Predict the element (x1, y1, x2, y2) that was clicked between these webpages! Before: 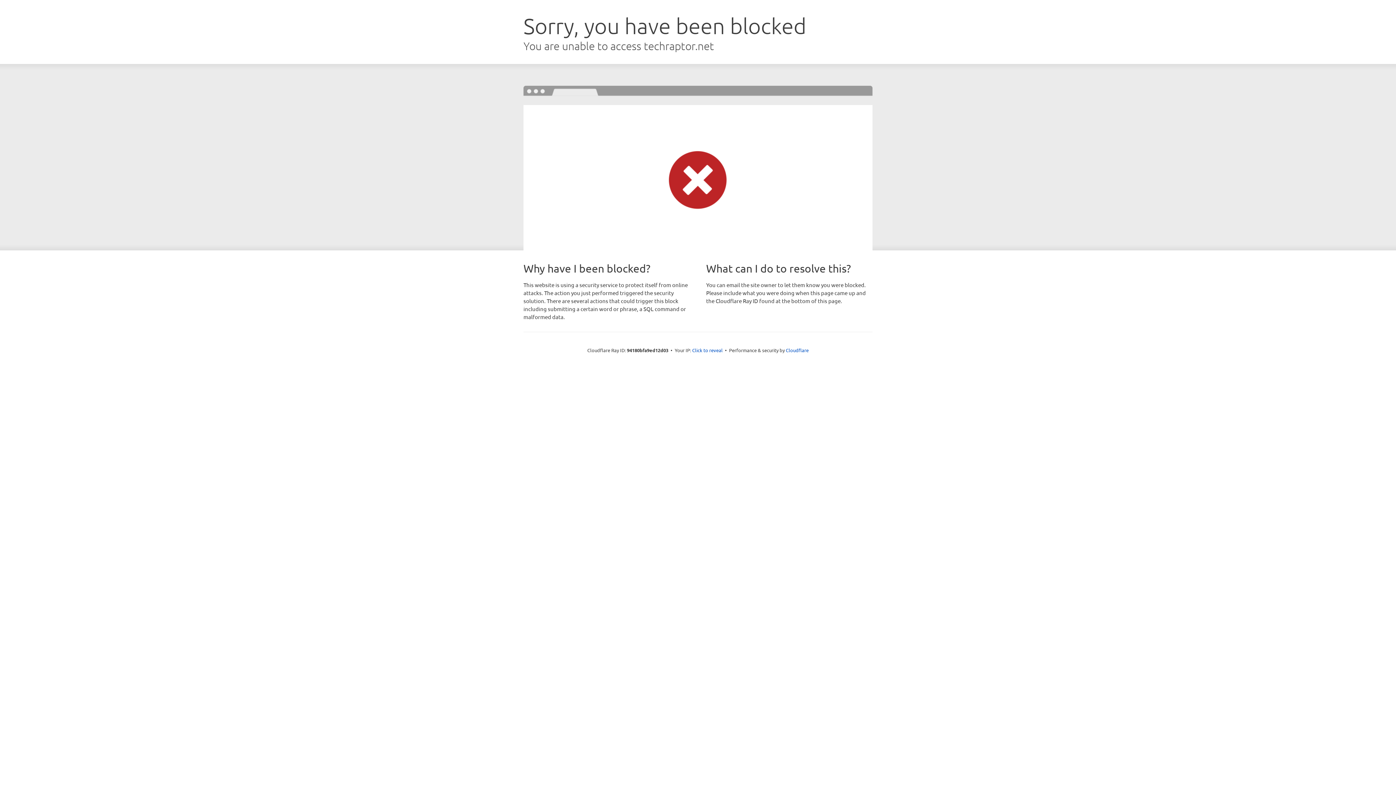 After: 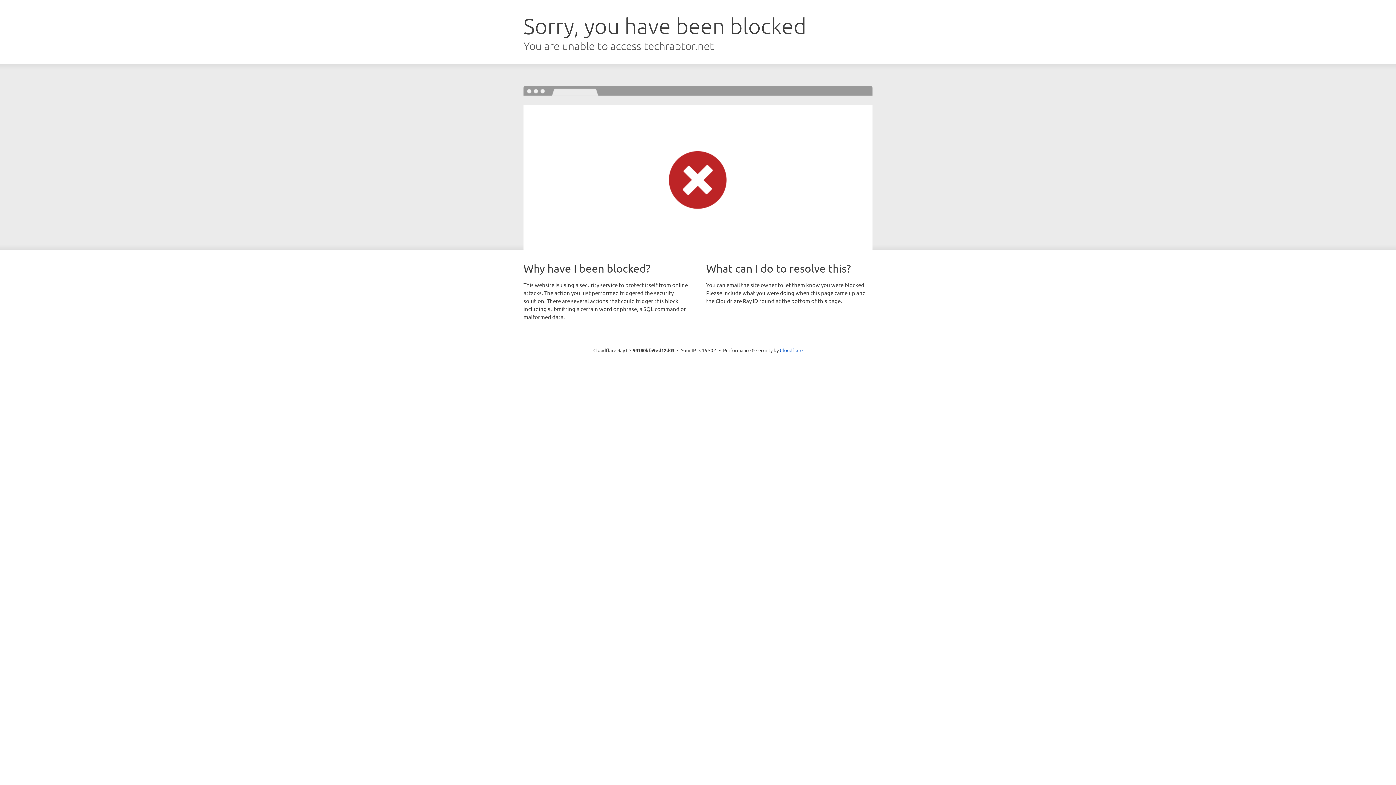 Action: bbox: (692, 346, 722, 353) label: Click to reveal